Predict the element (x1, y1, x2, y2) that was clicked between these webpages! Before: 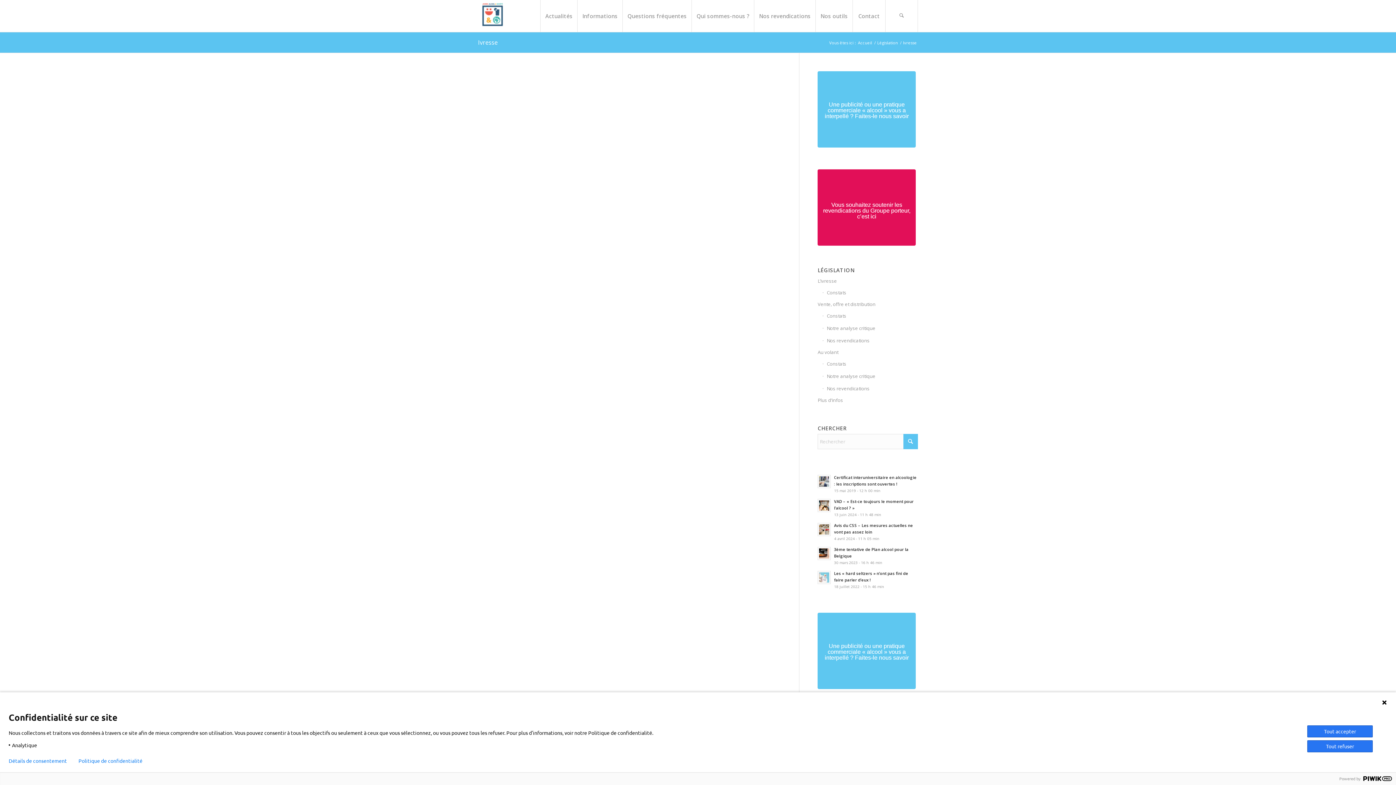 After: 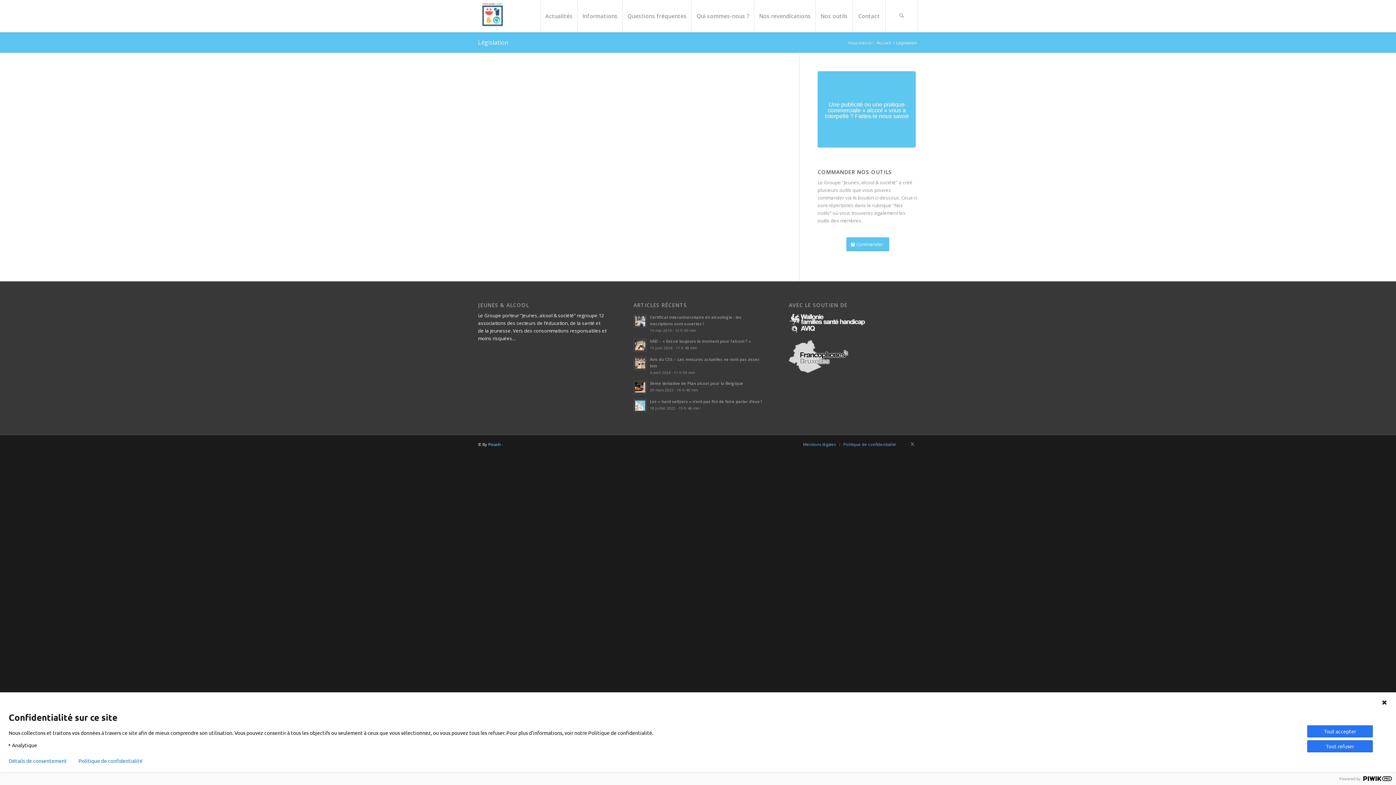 Action: label: Législation bbox: (876, 40, 899, 45)